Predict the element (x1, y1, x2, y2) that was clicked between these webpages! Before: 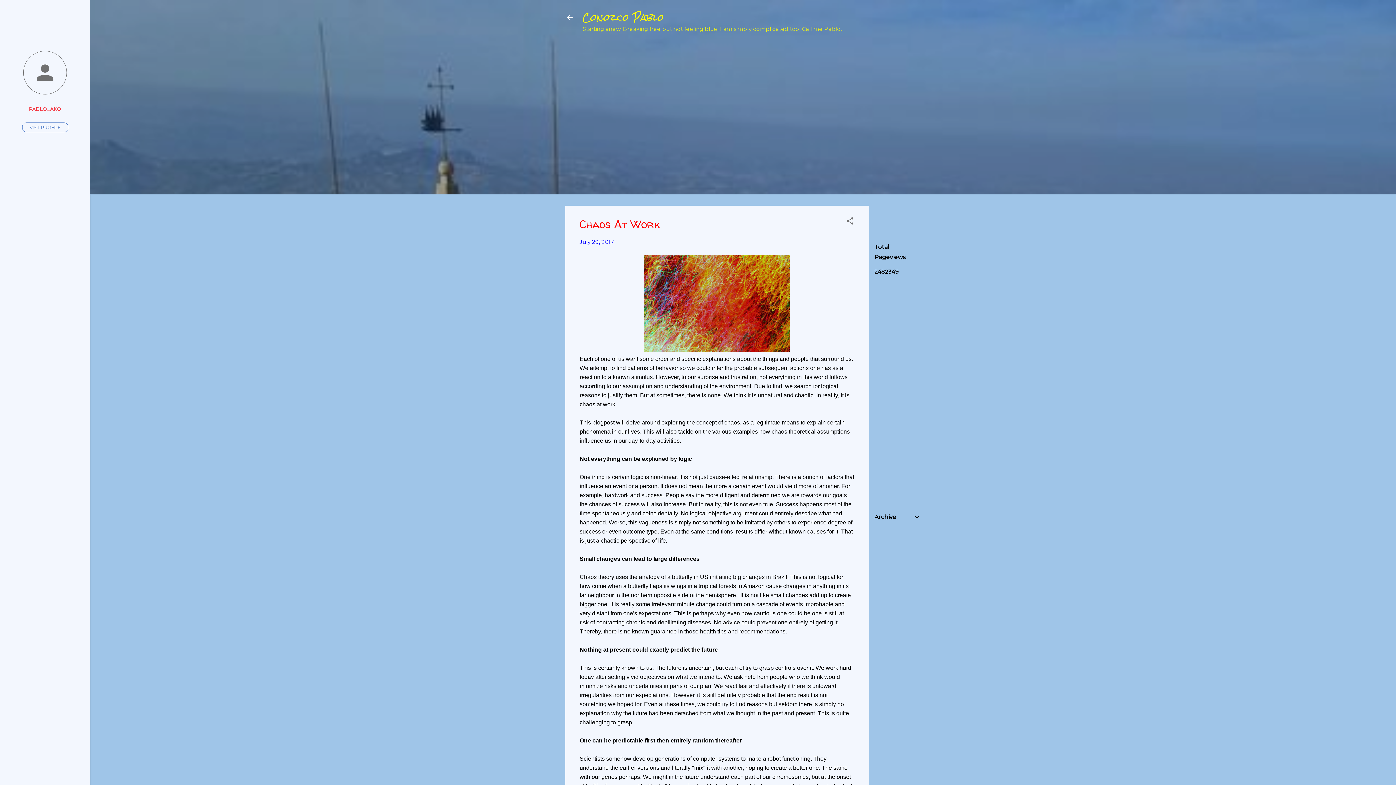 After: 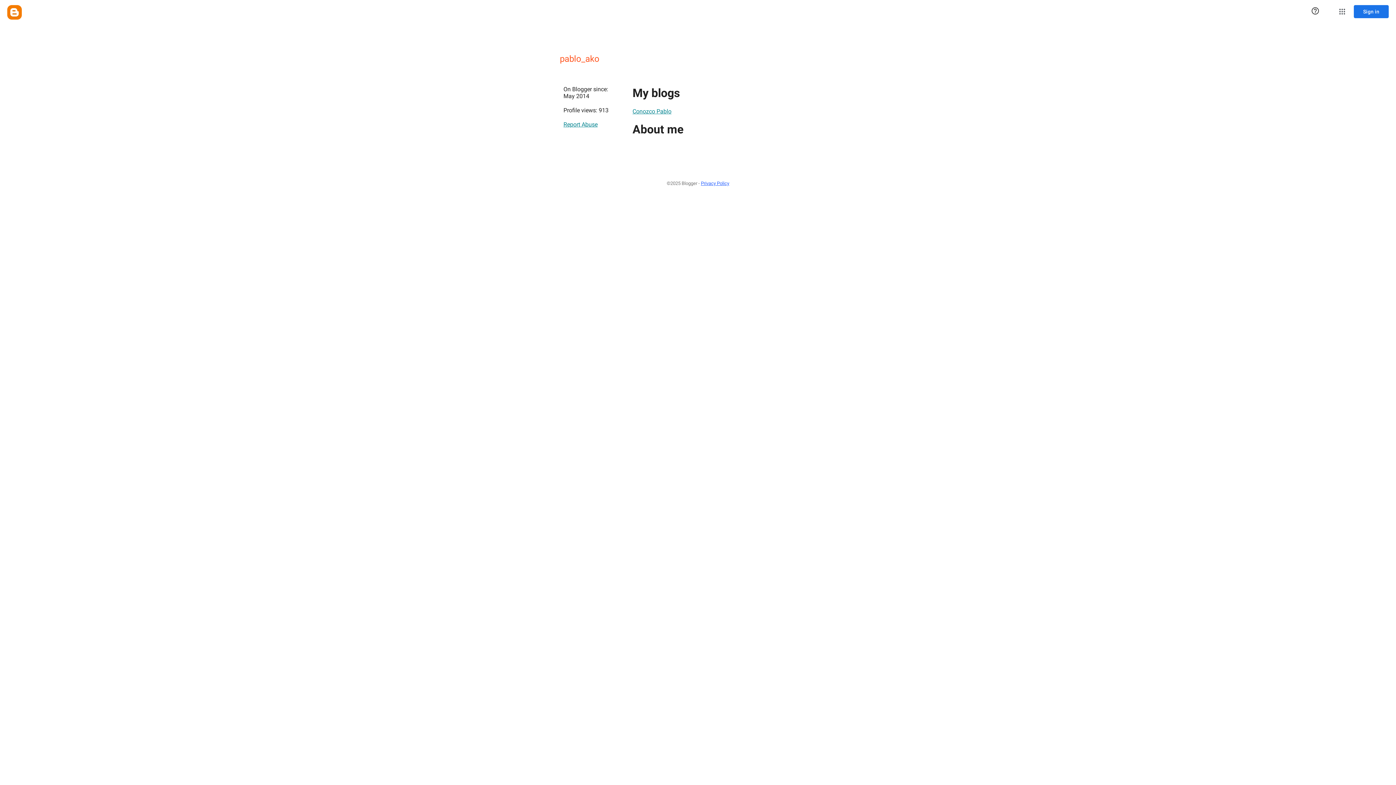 Action: bbox: (0, 50, 90, 95)